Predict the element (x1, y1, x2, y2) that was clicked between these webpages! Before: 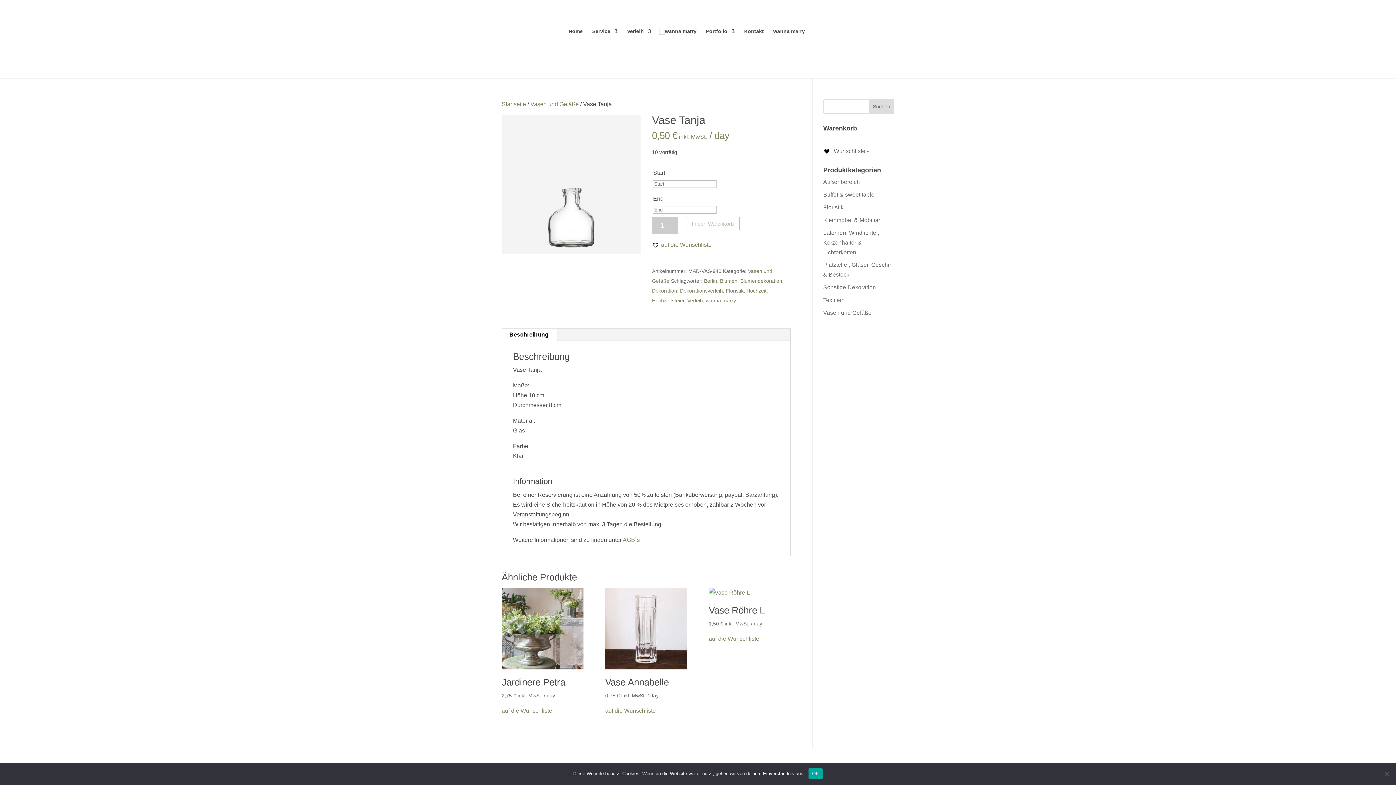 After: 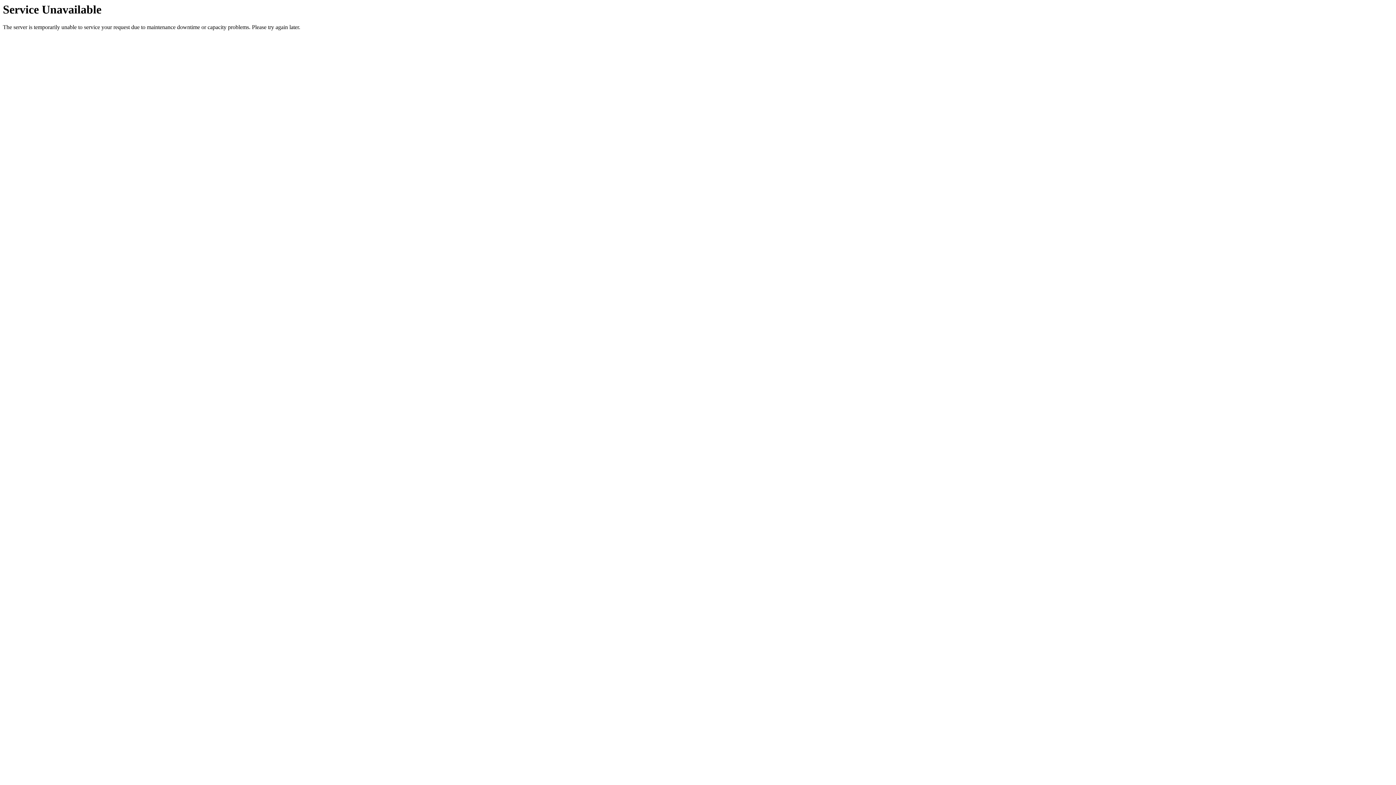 Action: bbox: (823, 204, 843, 210) label: Floristik